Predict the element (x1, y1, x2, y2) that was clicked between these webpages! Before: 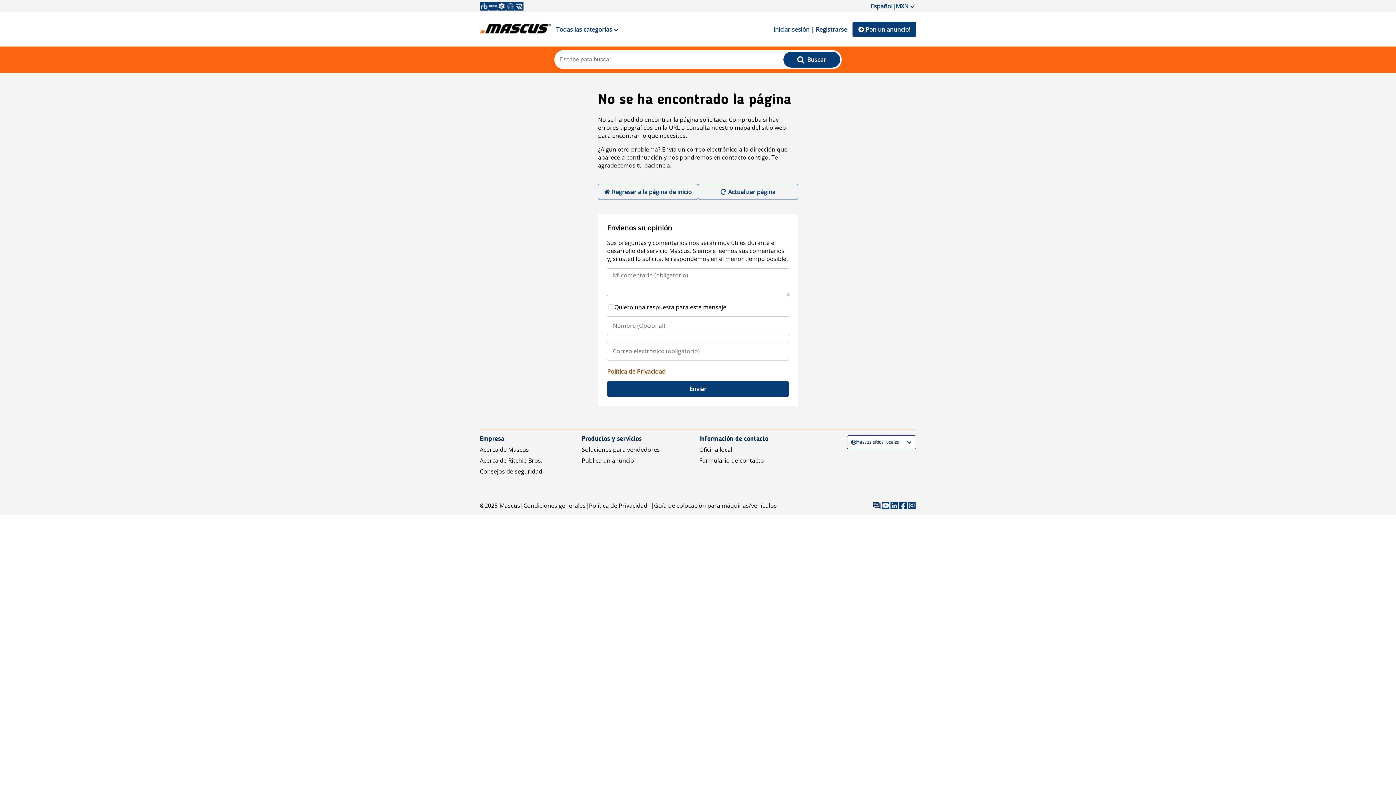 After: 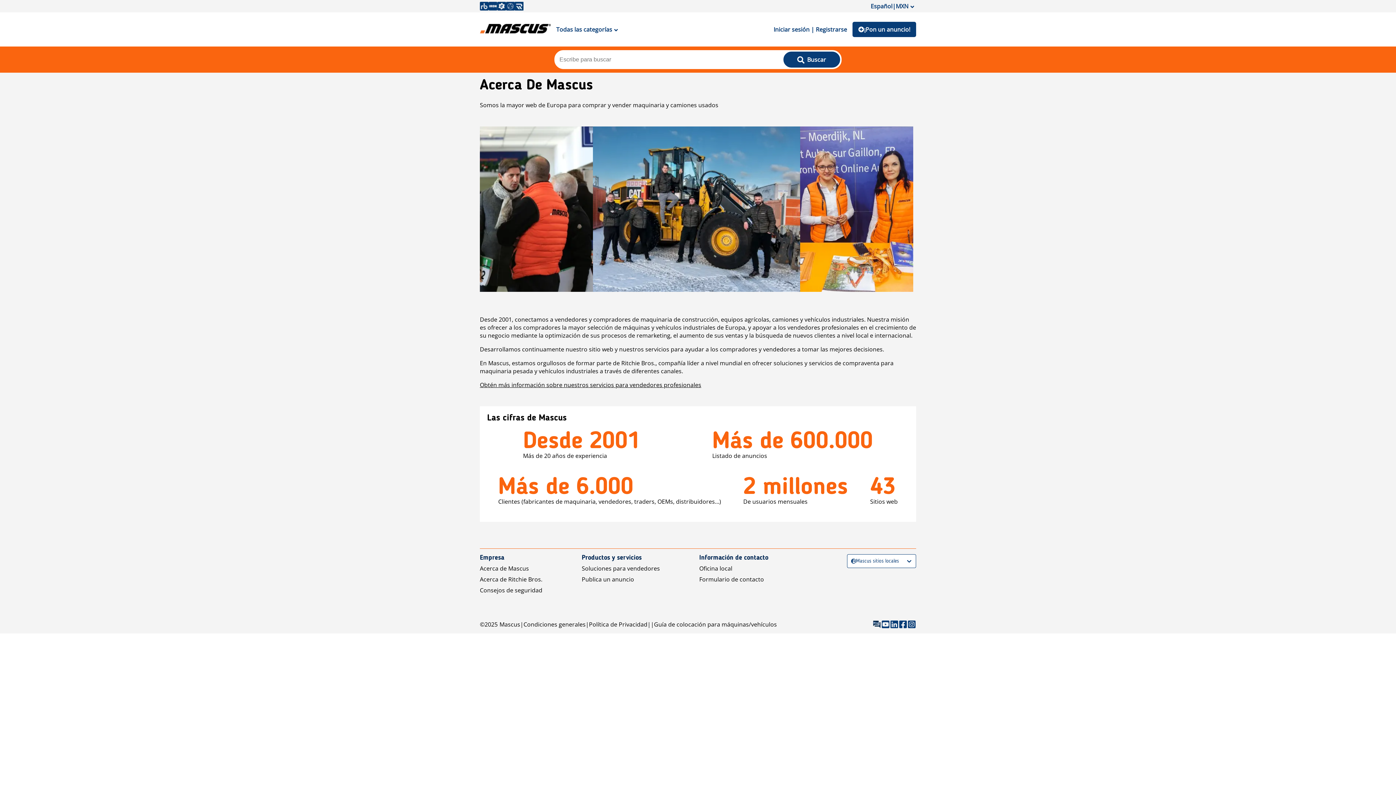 Action: label: Acerca de Mascus bbox: (480, 445, 529, 453)